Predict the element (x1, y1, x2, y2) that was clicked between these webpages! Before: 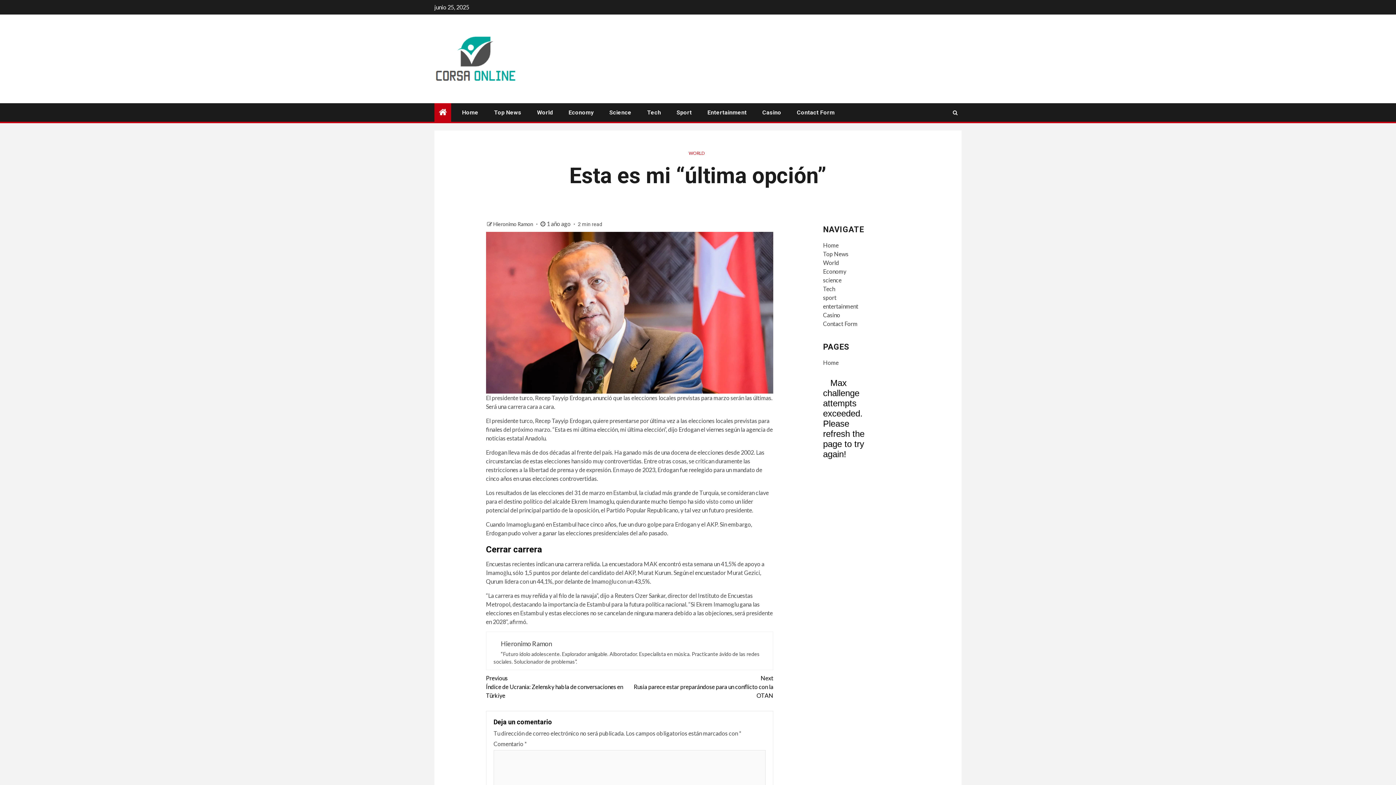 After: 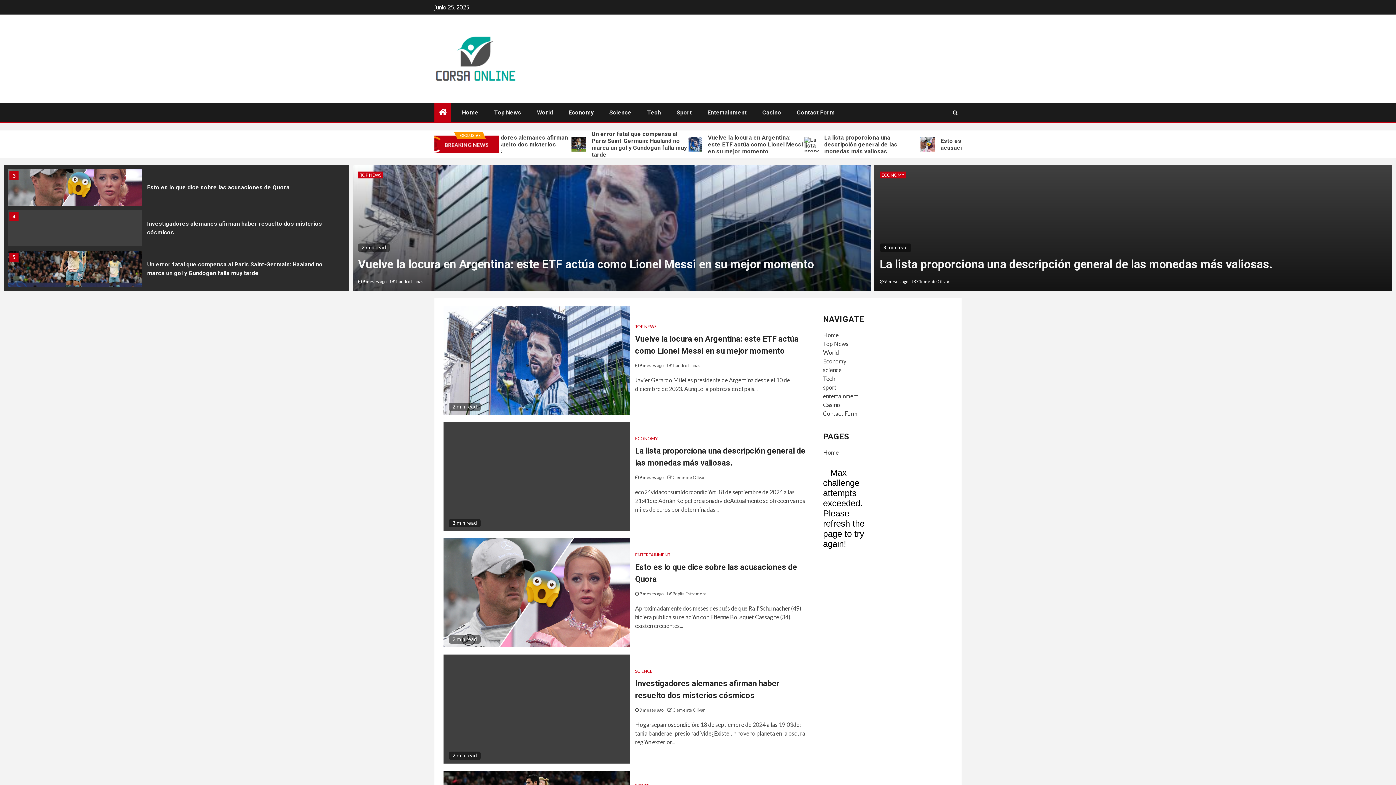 Action: label: Home bbox: (462, 109, 478, 116)